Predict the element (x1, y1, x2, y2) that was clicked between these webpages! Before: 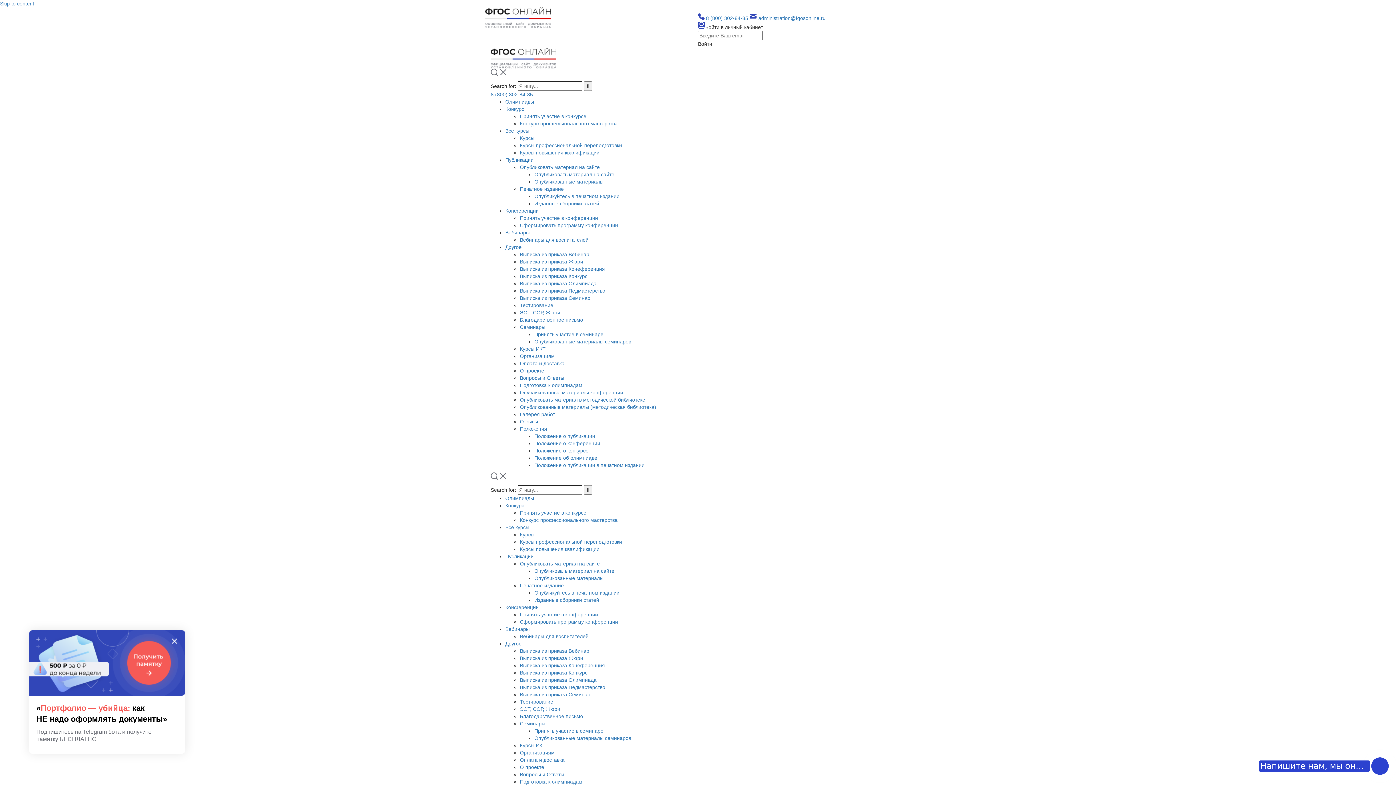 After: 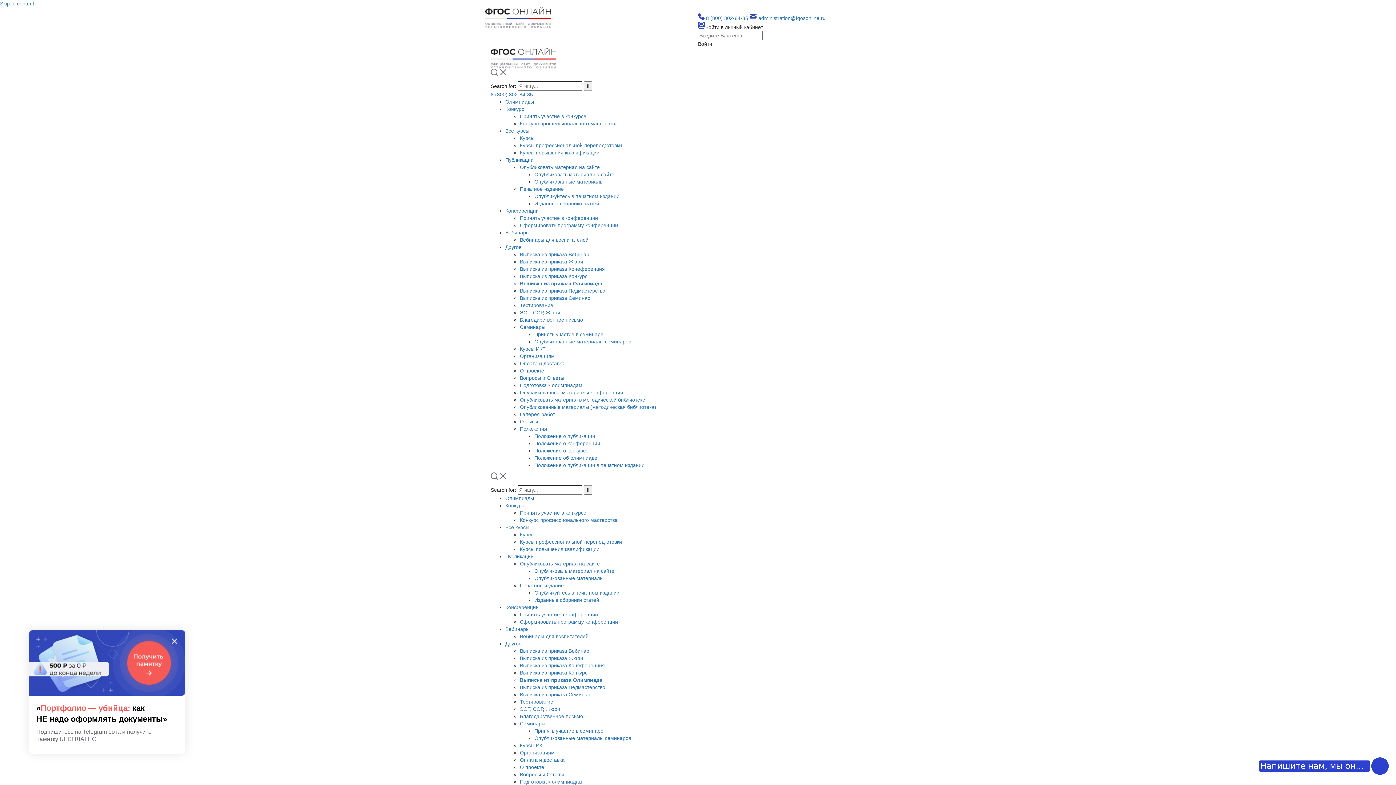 Action: bbox: (520, 280, 596, 286) label: Выписка из приказа Олимпиада